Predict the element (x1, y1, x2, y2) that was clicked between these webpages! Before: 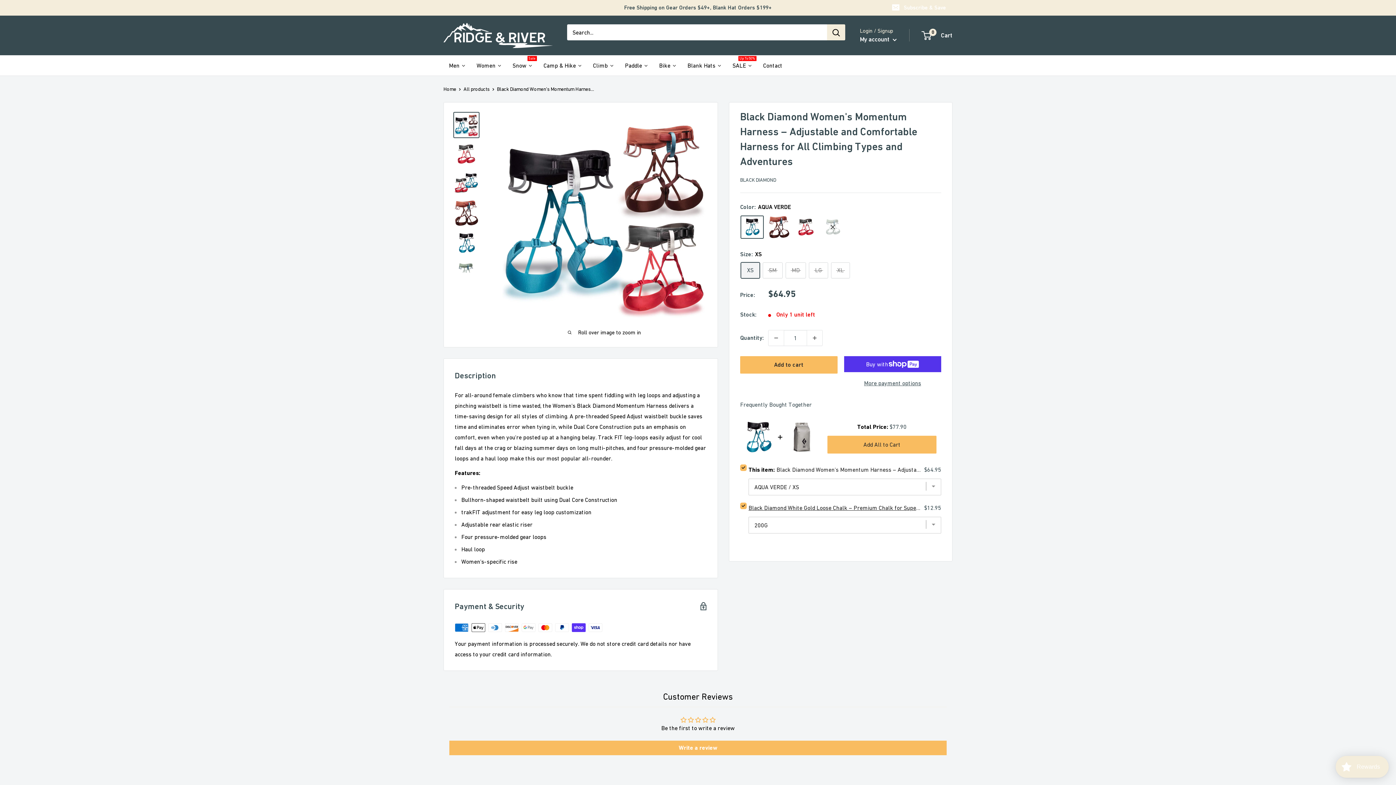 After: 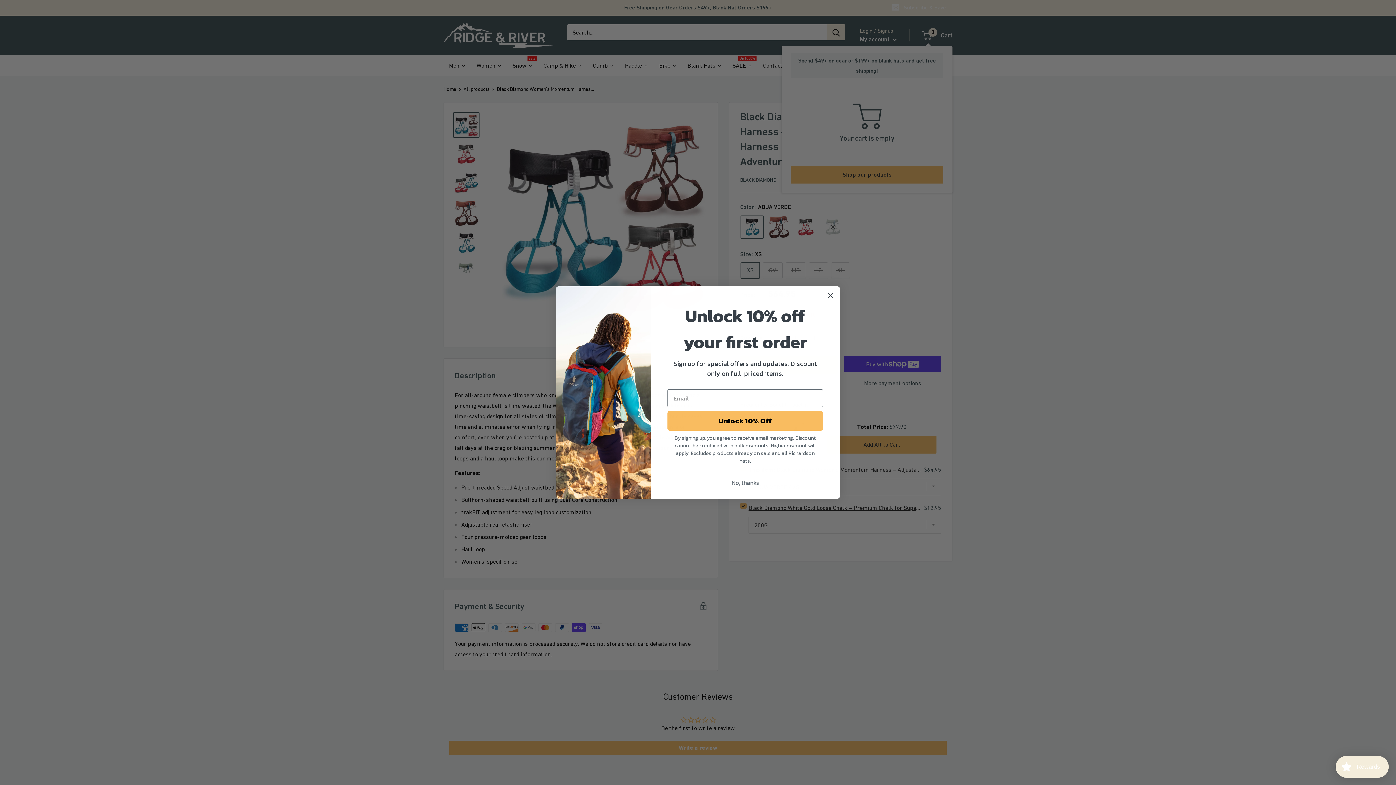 Action: label: 0
 Cart bbox: (922, 29, 952, 41)